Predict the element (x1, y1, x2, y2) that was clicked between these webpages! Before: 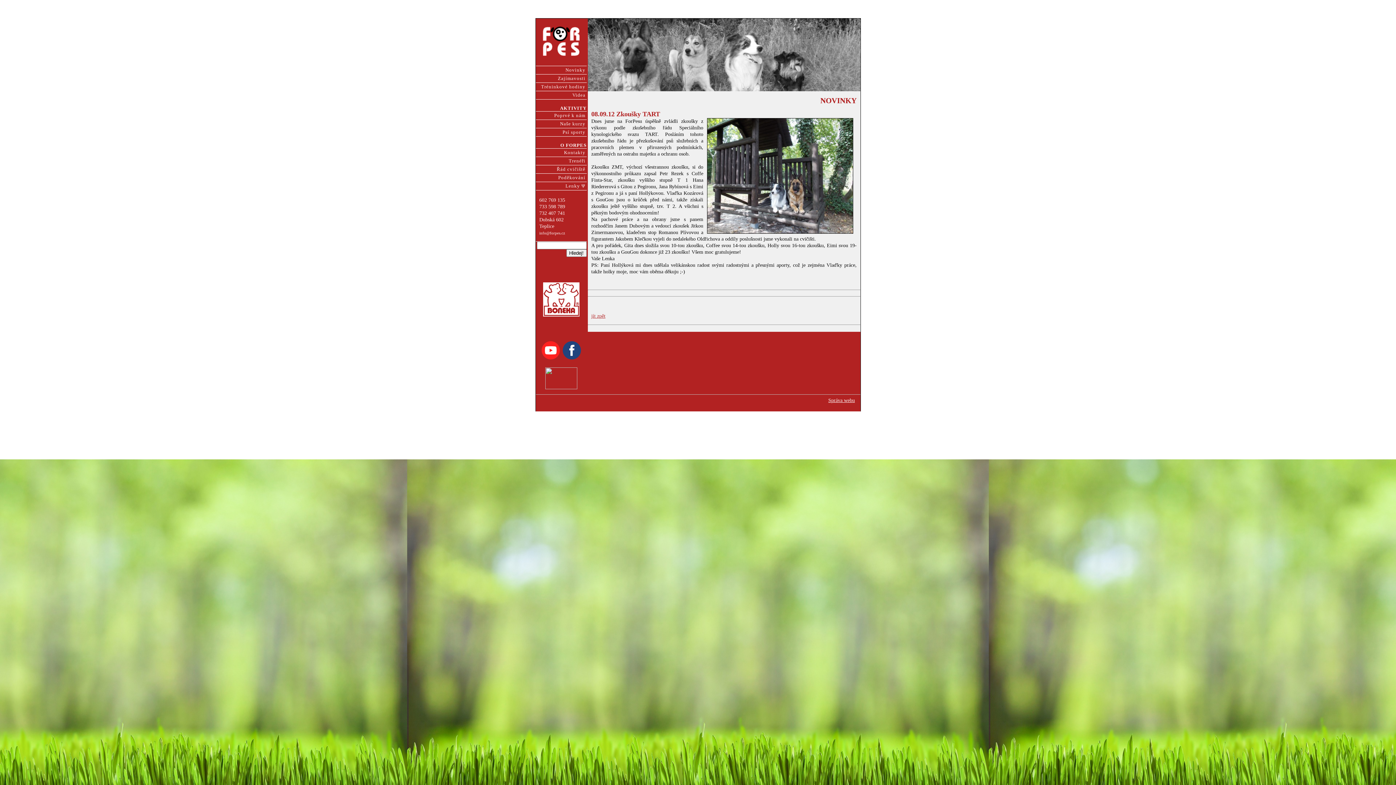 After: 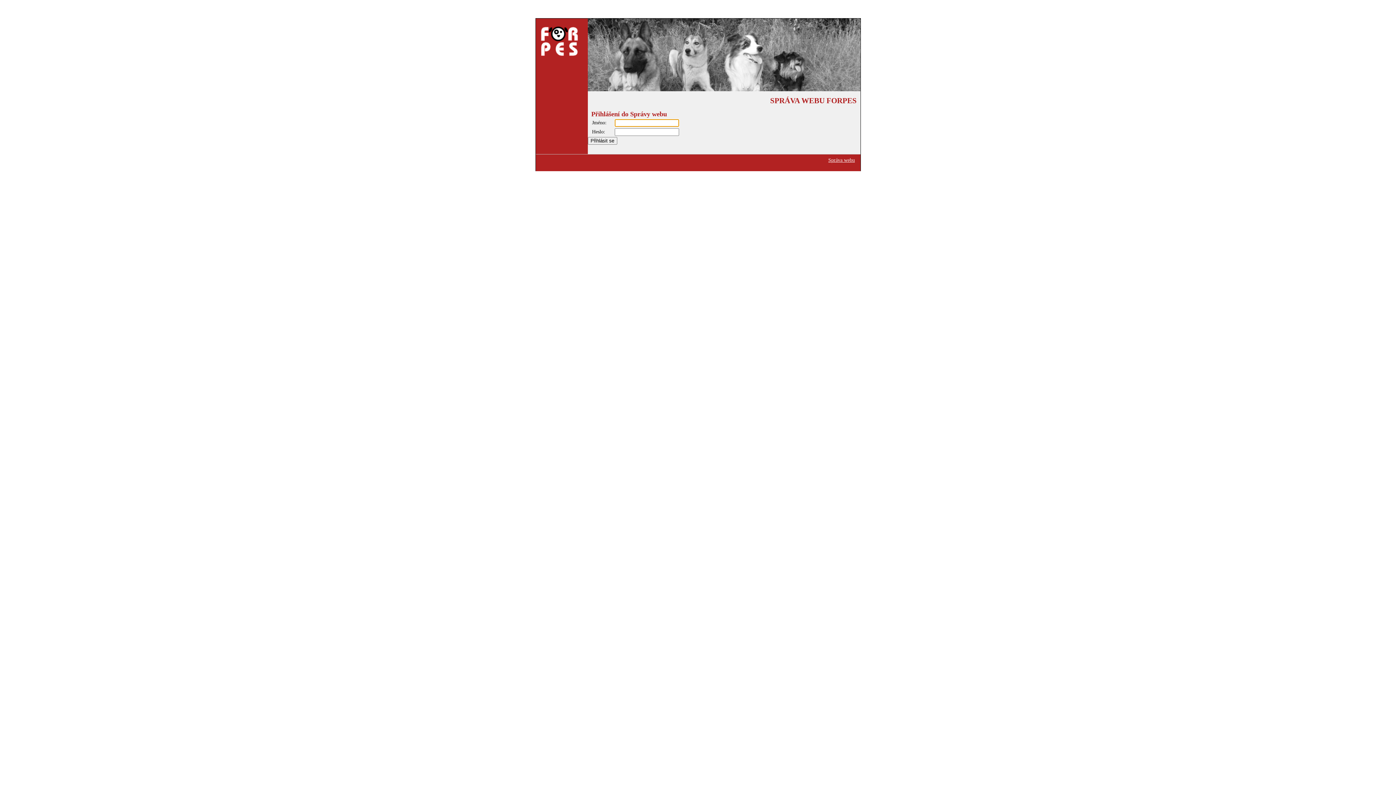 Action: label: Správa webu bbox: (828, 397, 855, 403)